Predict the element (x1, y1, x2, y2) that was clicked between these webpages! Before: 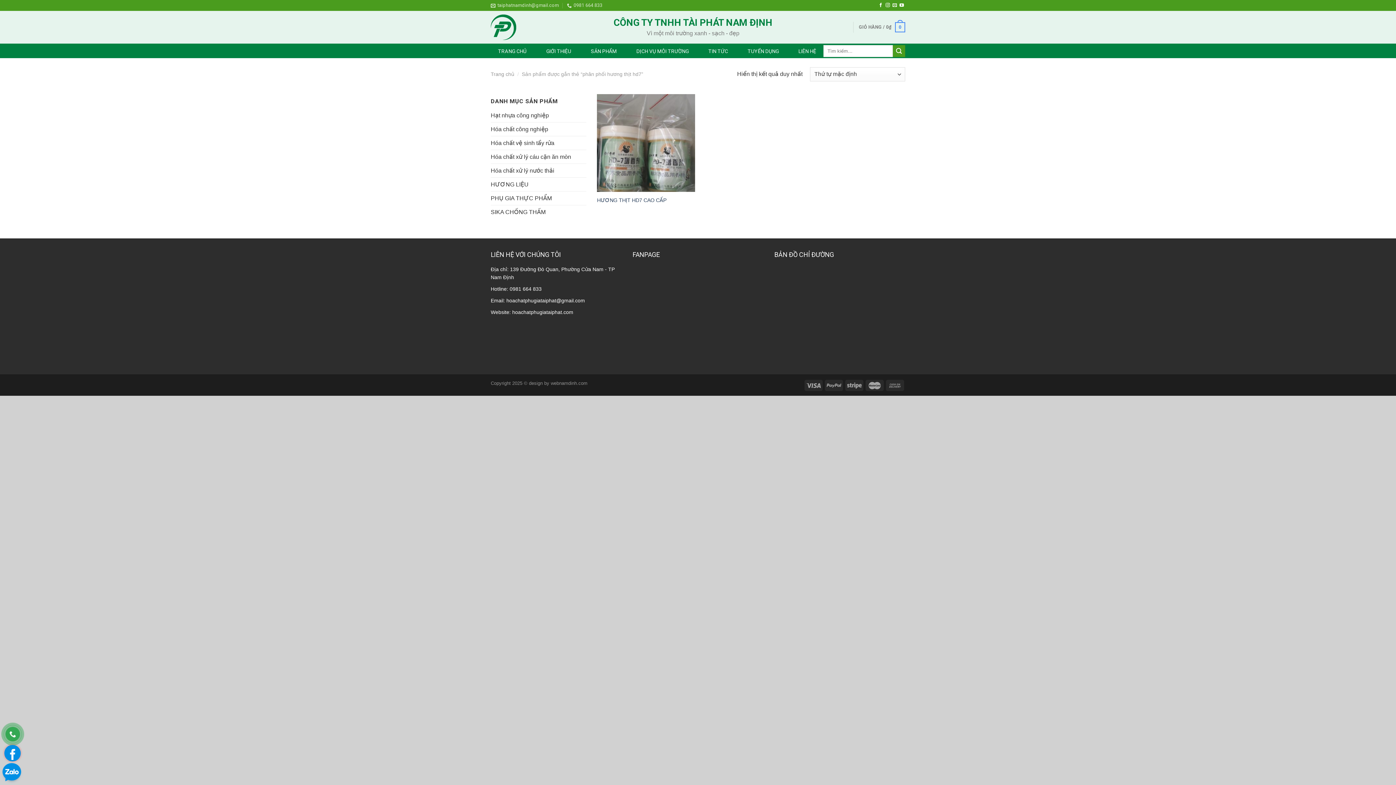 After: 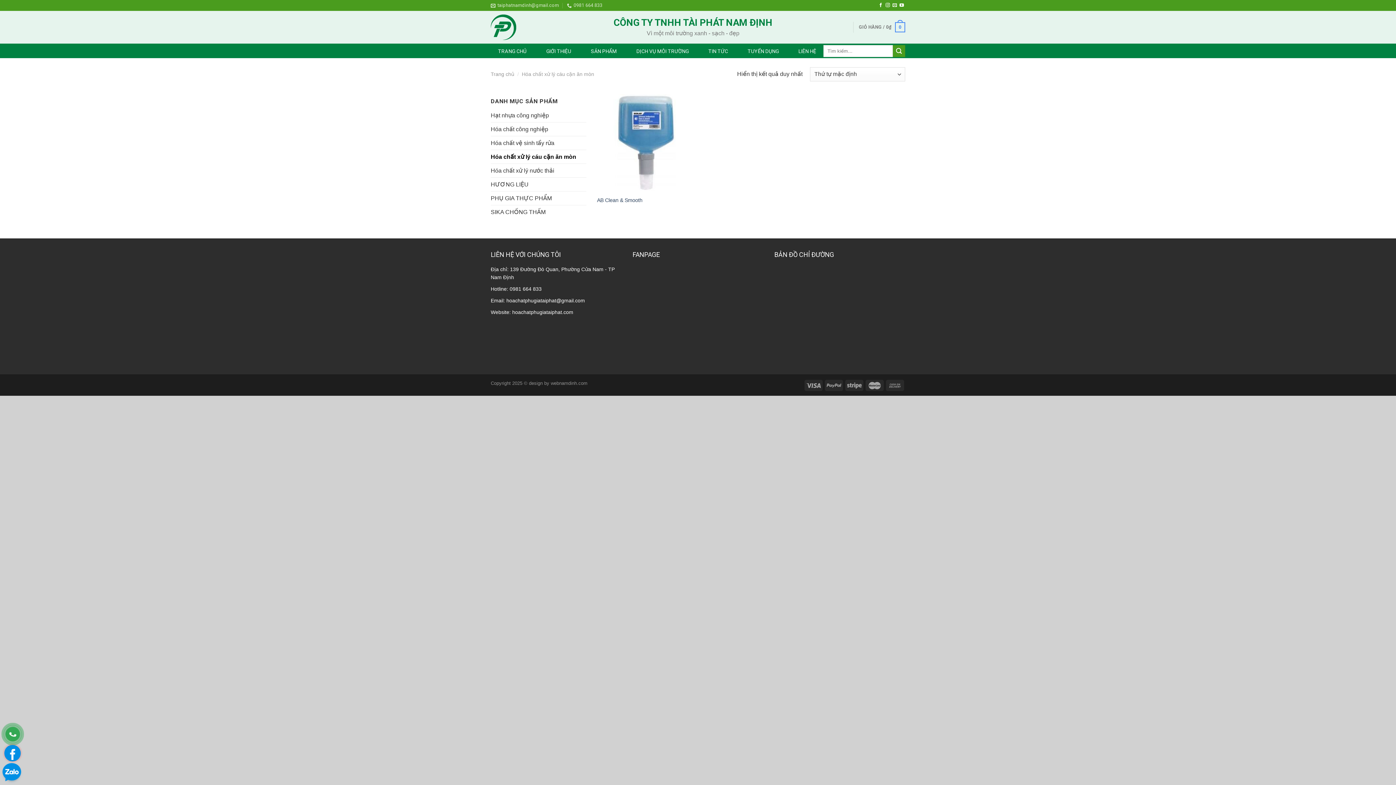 Action: label: Hóa chất xử lý cáu cặn ăn mòn bbox: (490, 150, 586, 163)